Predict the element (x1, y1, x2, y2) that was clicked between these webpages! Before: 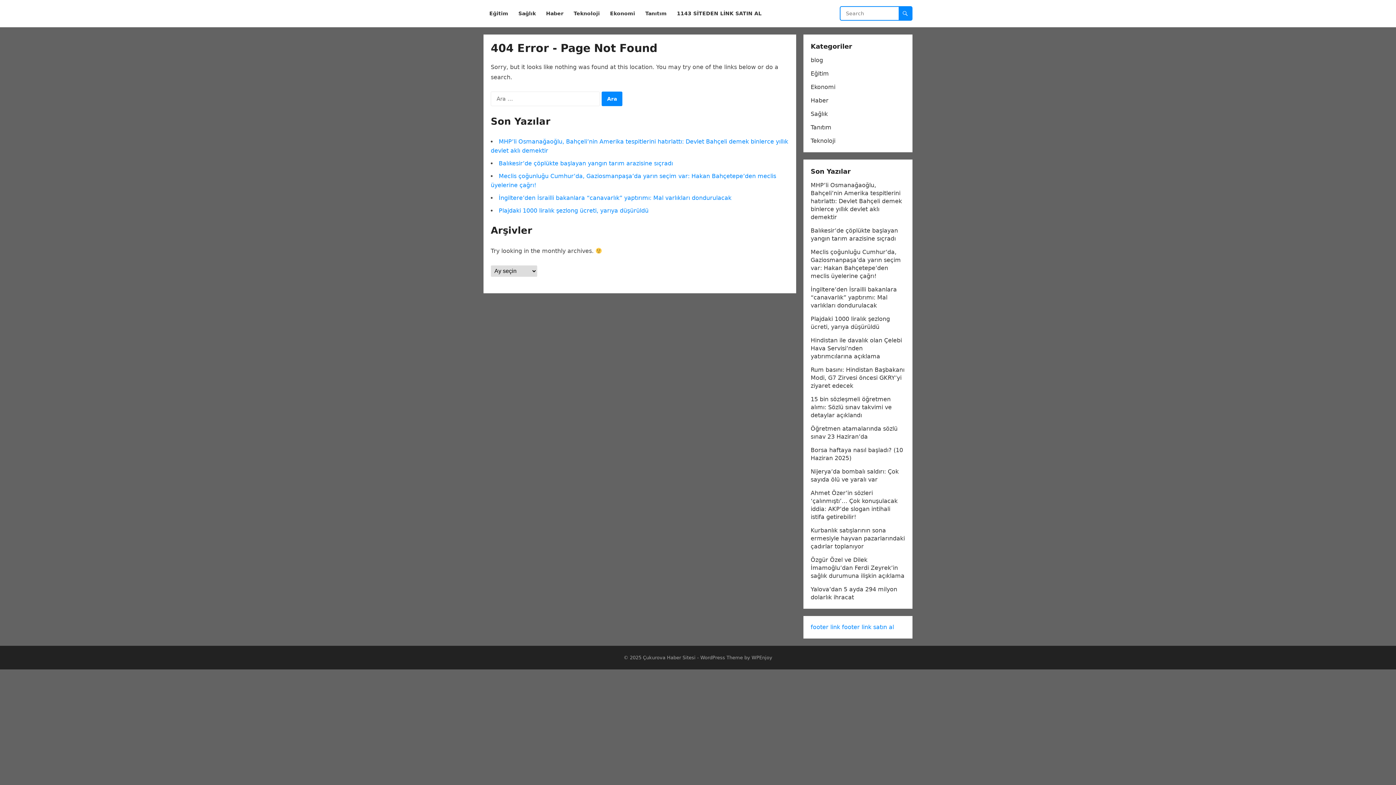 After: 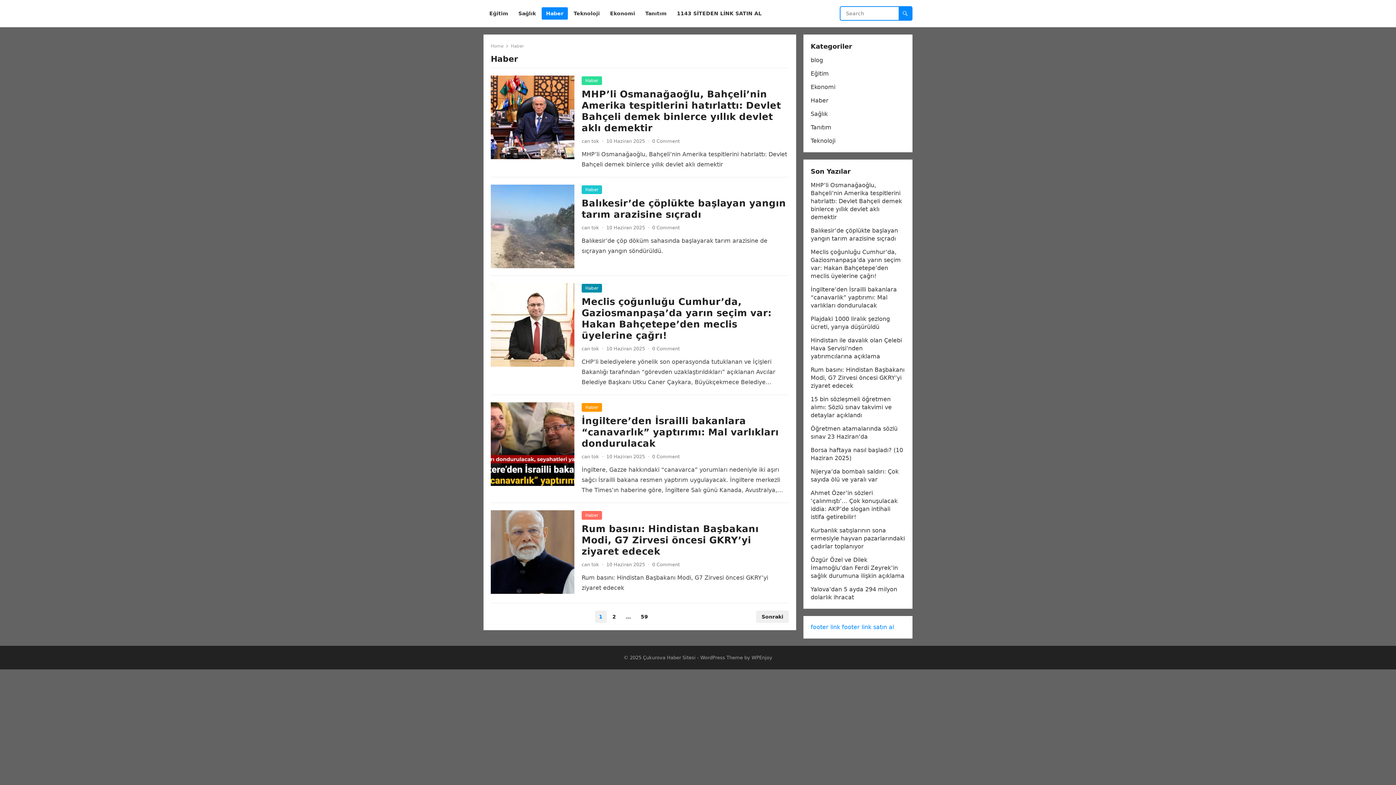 Action: label: Haber bbox: (541, 0, 568, 27)